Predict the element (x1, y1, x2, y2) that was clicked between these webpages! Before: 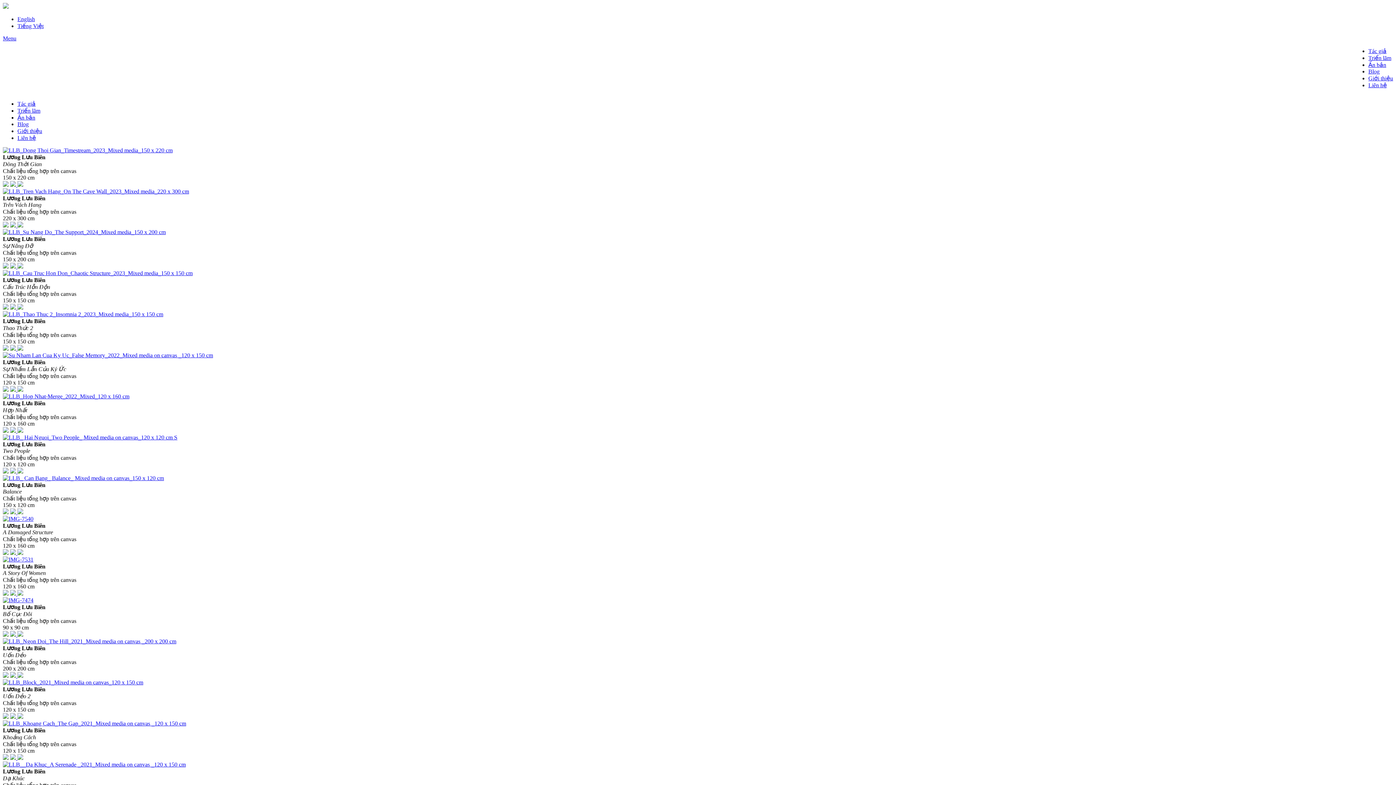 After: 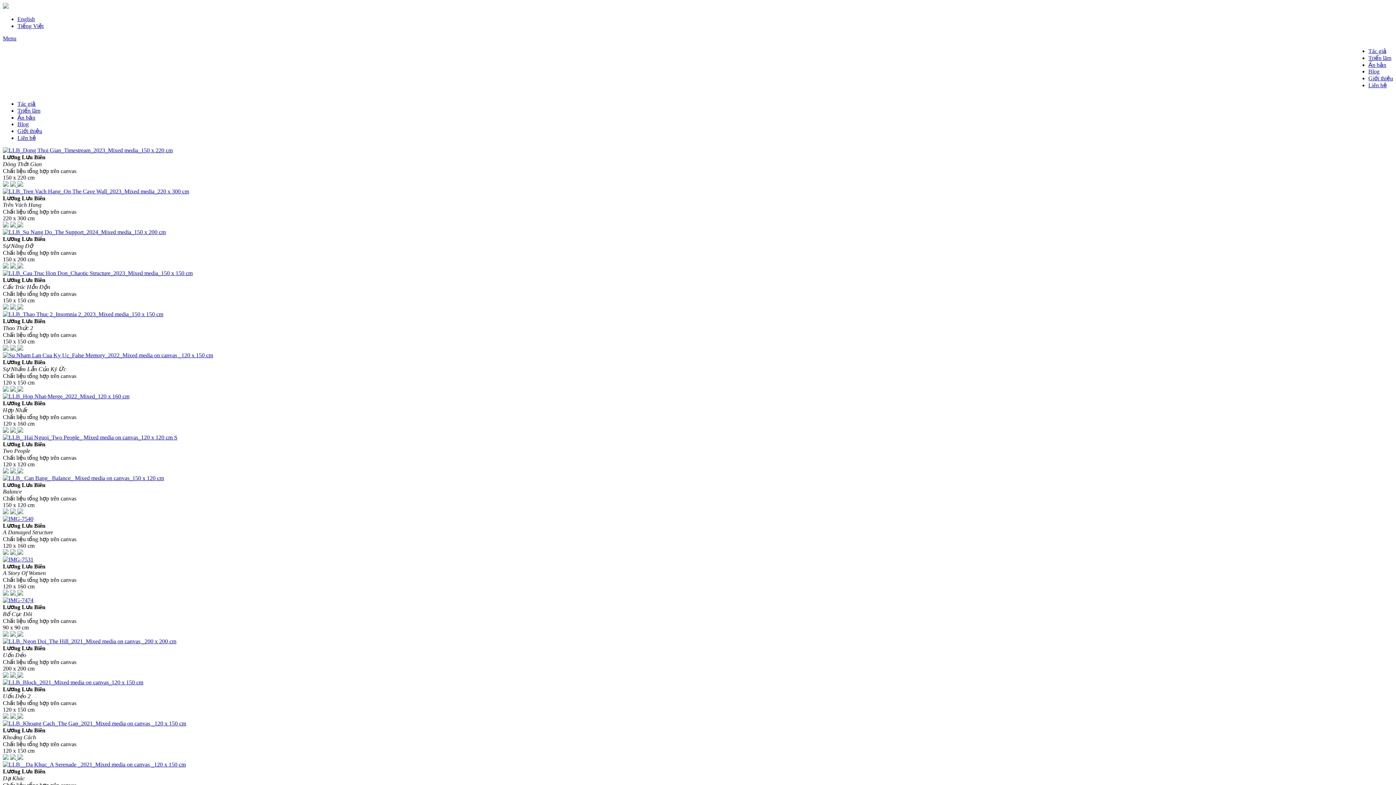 Action: label:   bbox: (10, 550, 17, 556)